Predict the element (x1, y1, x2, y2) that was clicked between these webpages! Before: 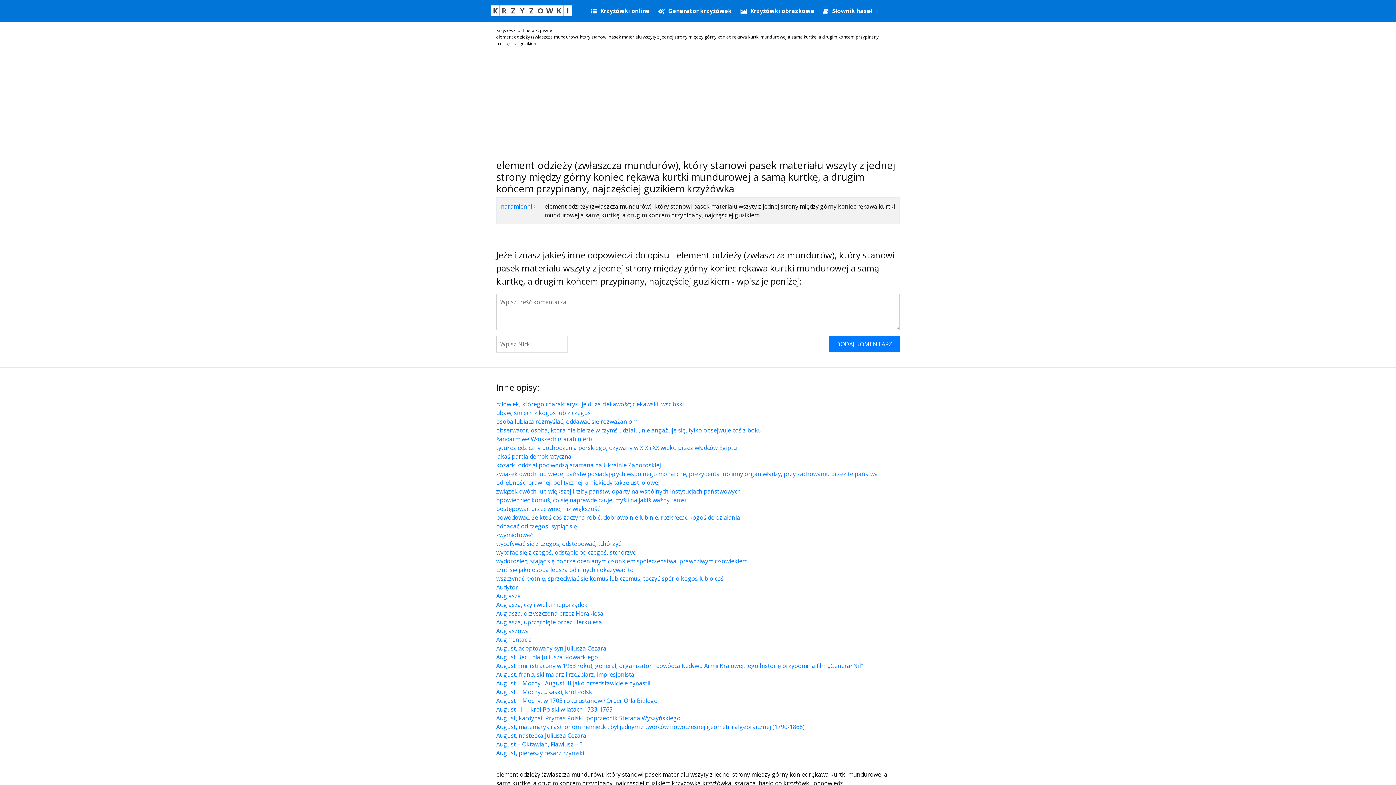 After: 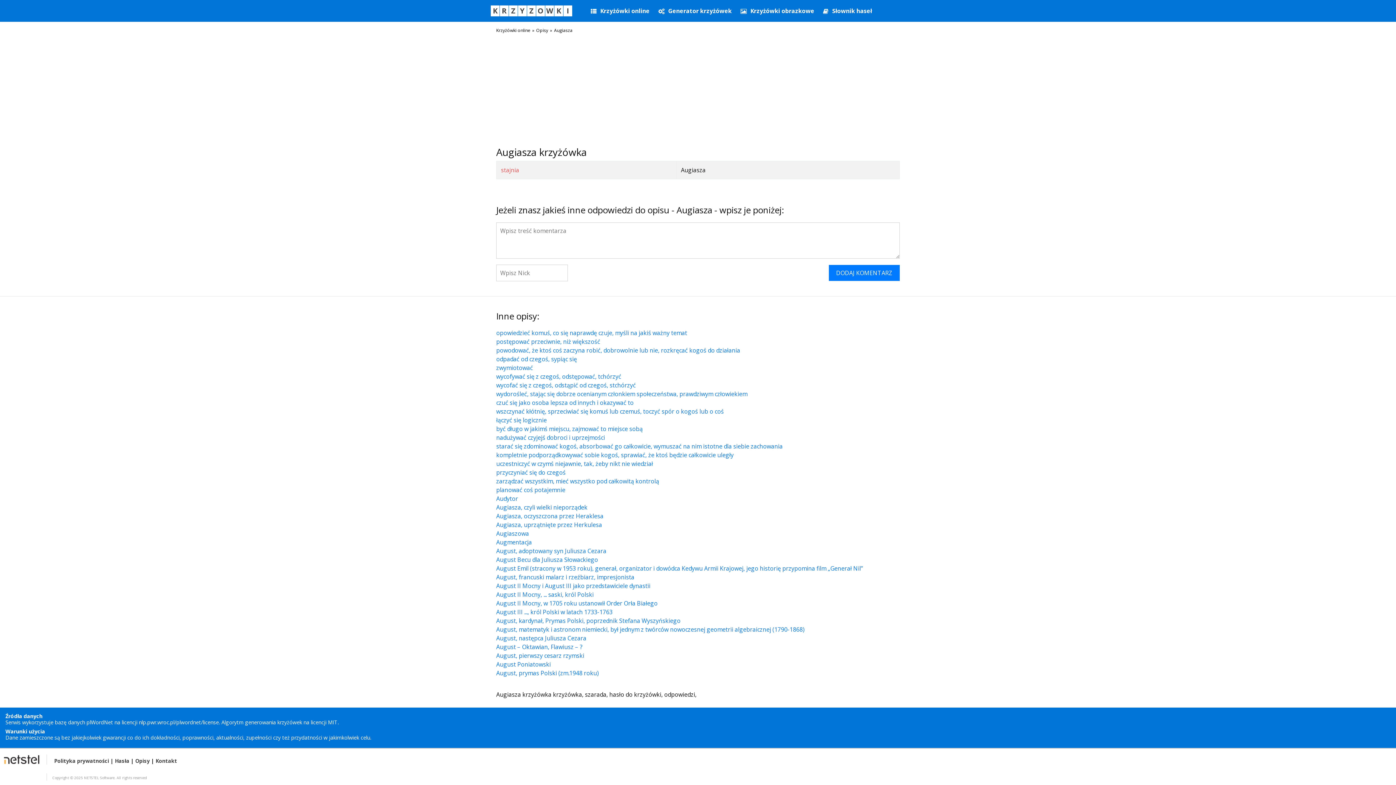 Action: label: Augiasza bbox: (496, 714, 521, 722)